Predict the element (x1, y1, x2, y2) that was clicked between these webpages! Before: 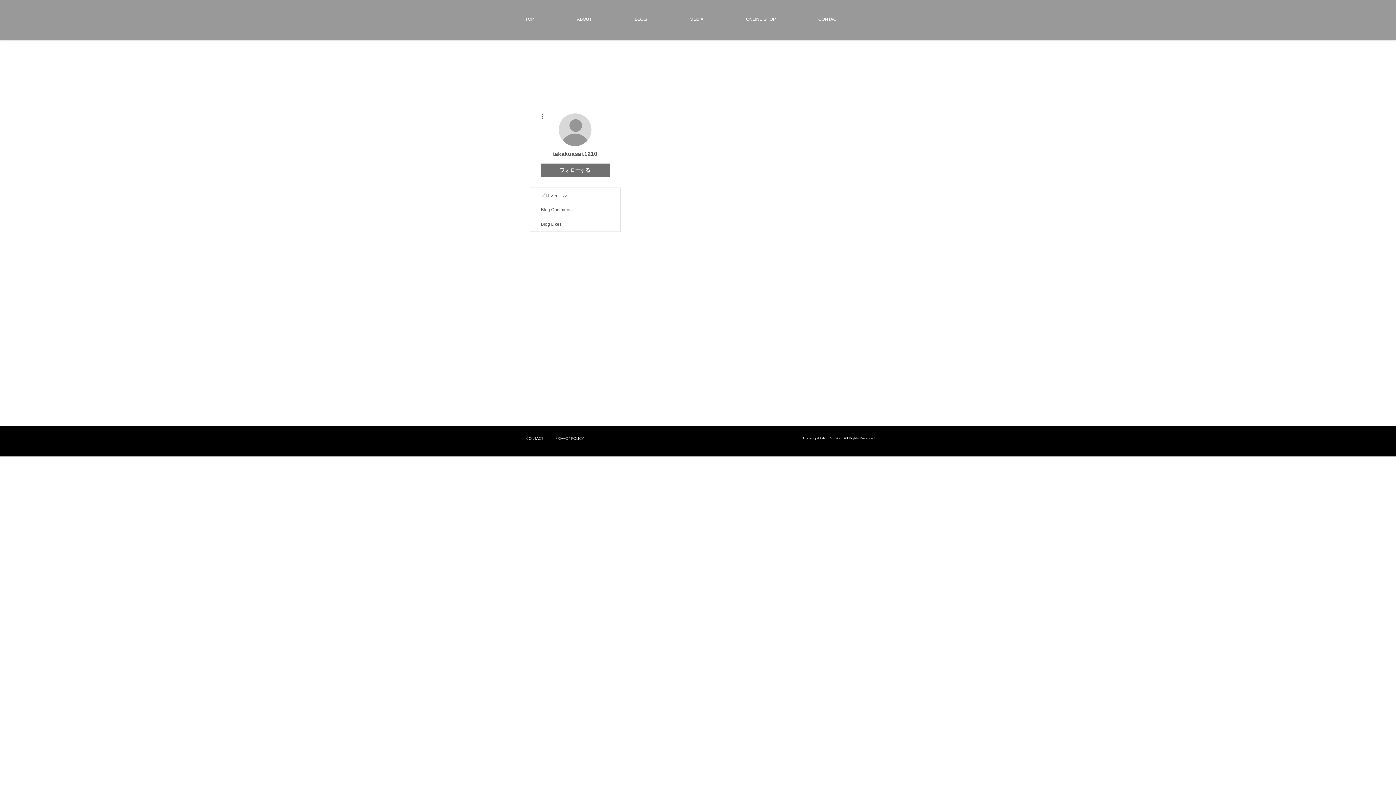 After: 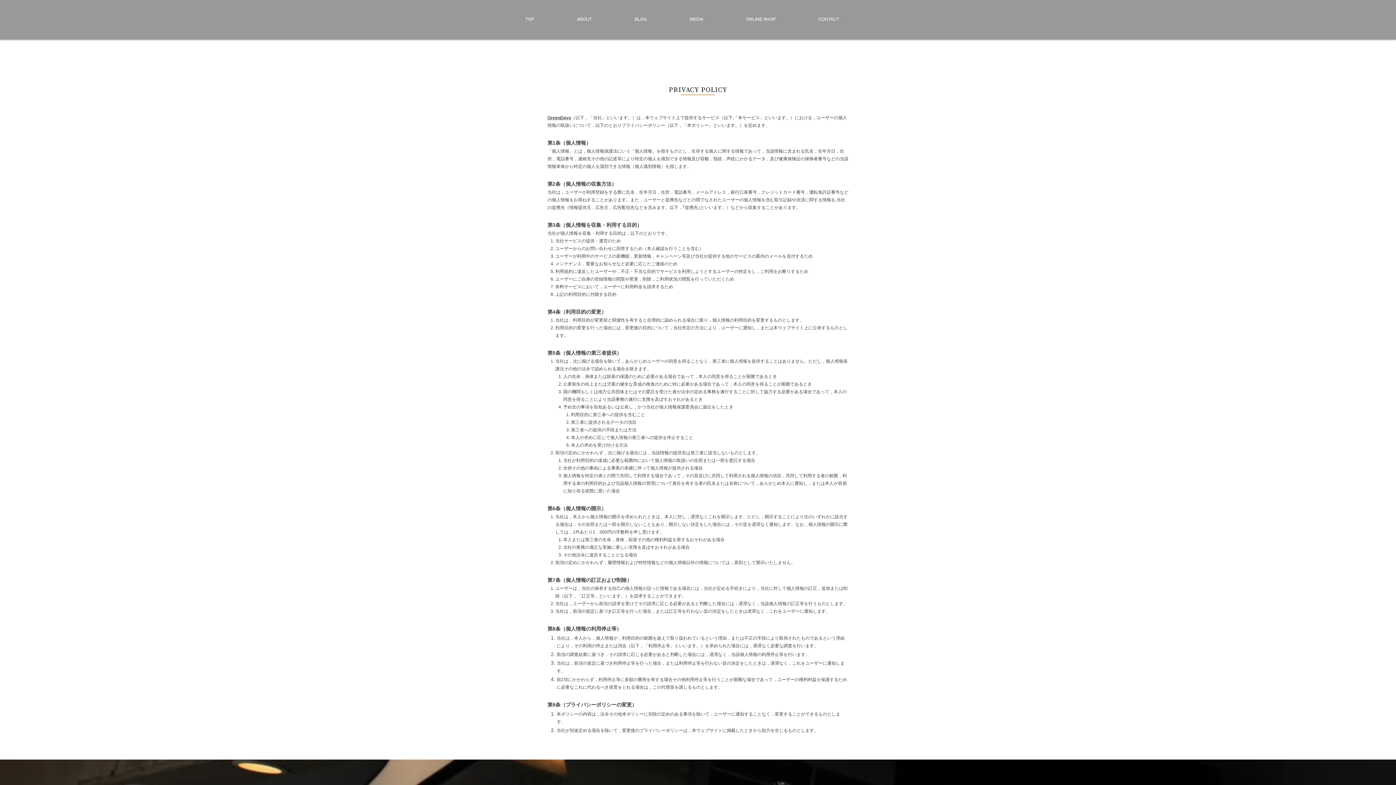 Action: label: PRIVACY POLICY bbox: (549, 431, 590, 446)